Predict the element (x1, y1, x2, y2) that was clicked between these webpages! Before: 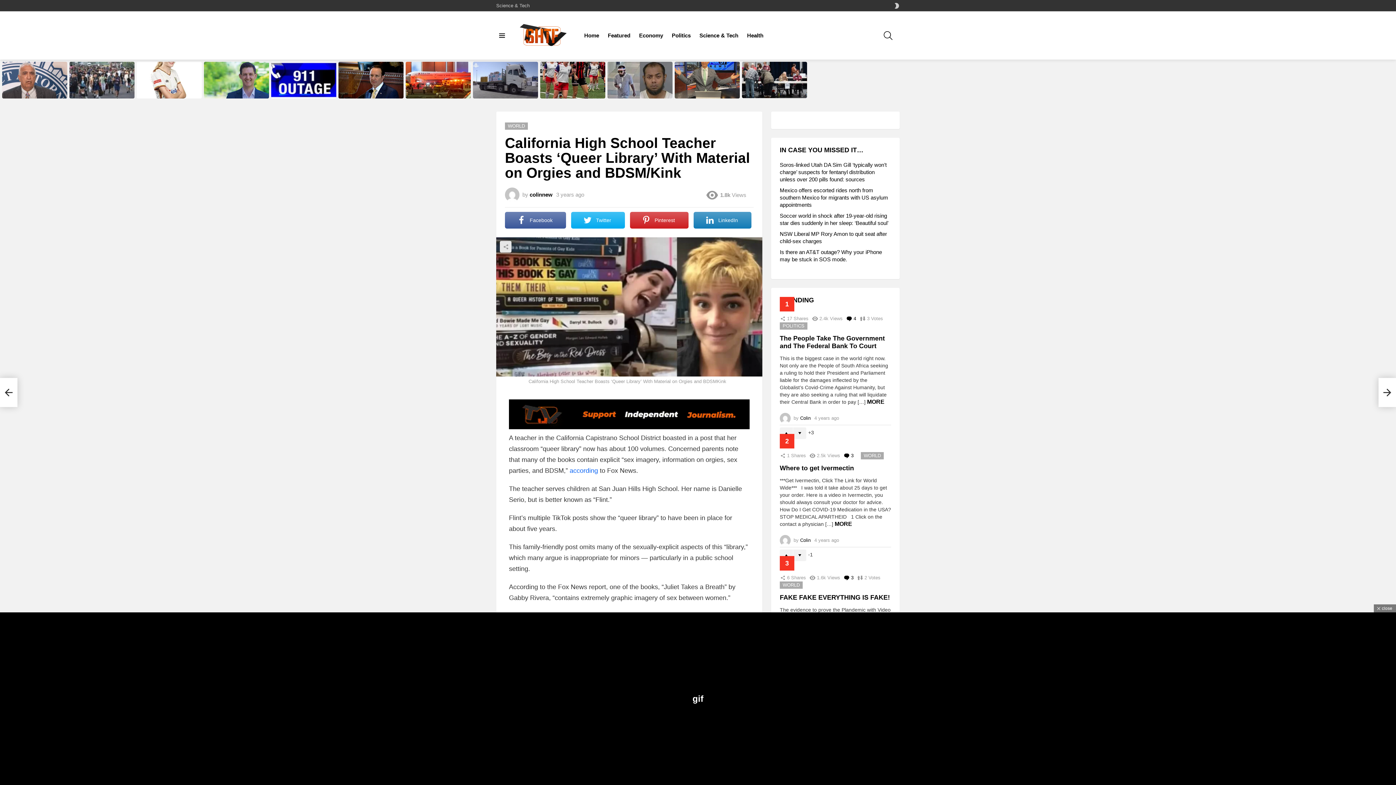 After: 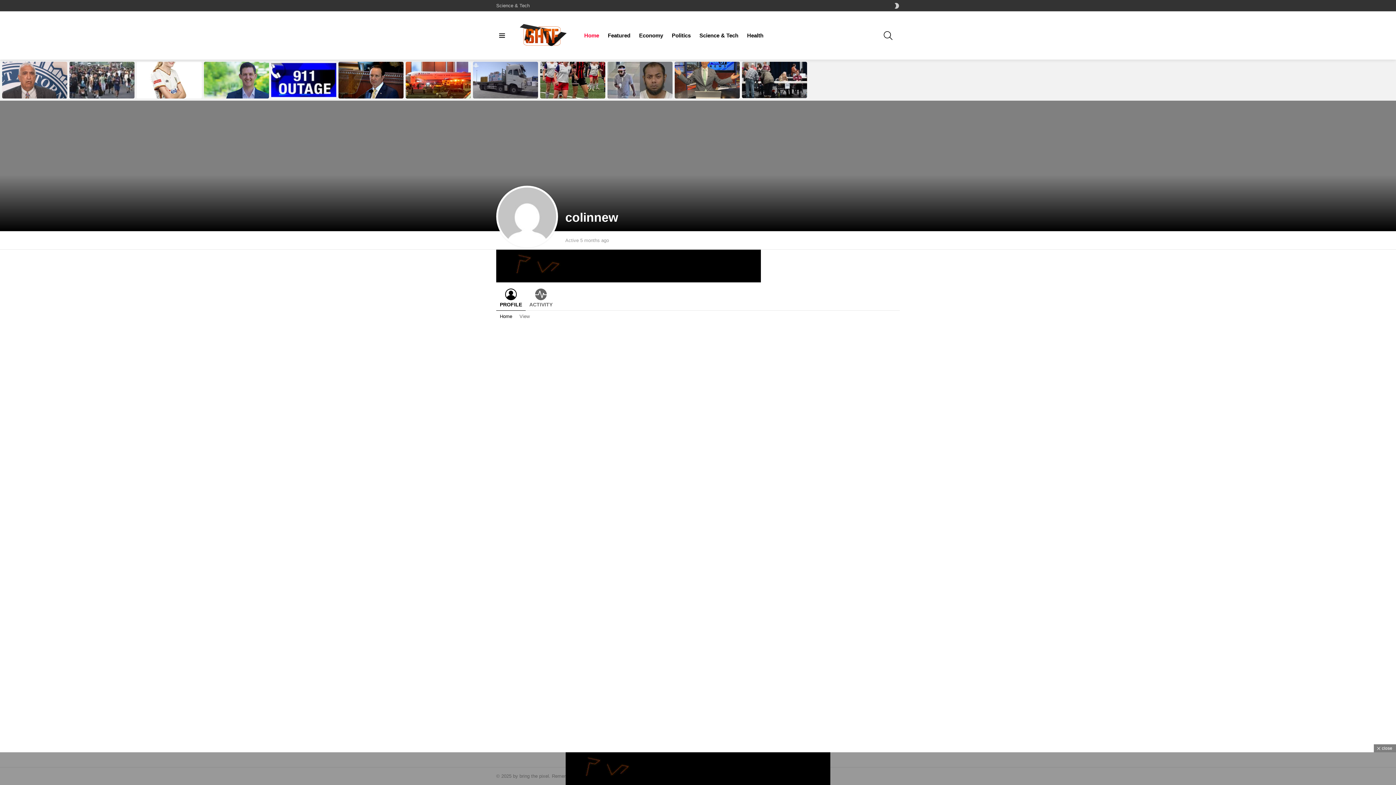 Action: bbox: (529, 191, 552, 197) label: colinnew